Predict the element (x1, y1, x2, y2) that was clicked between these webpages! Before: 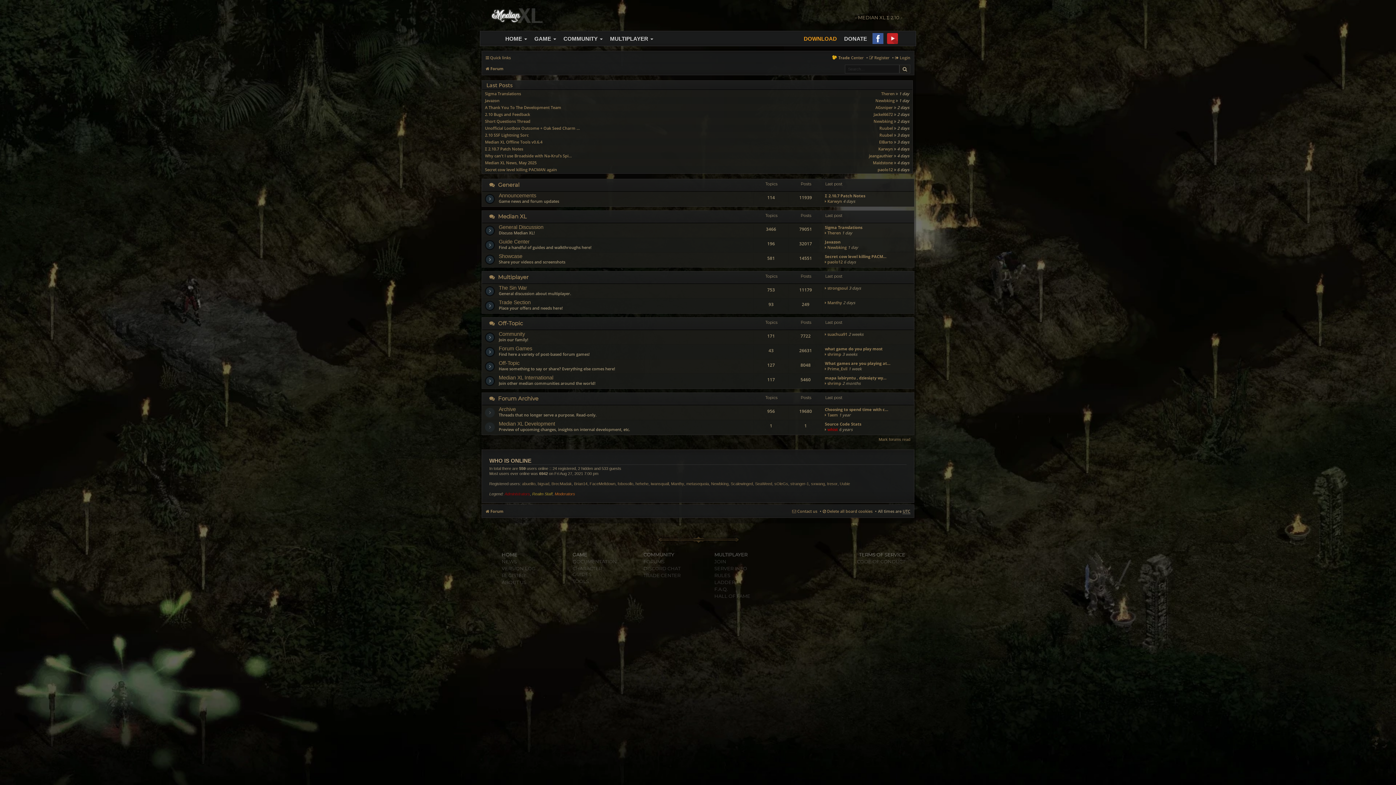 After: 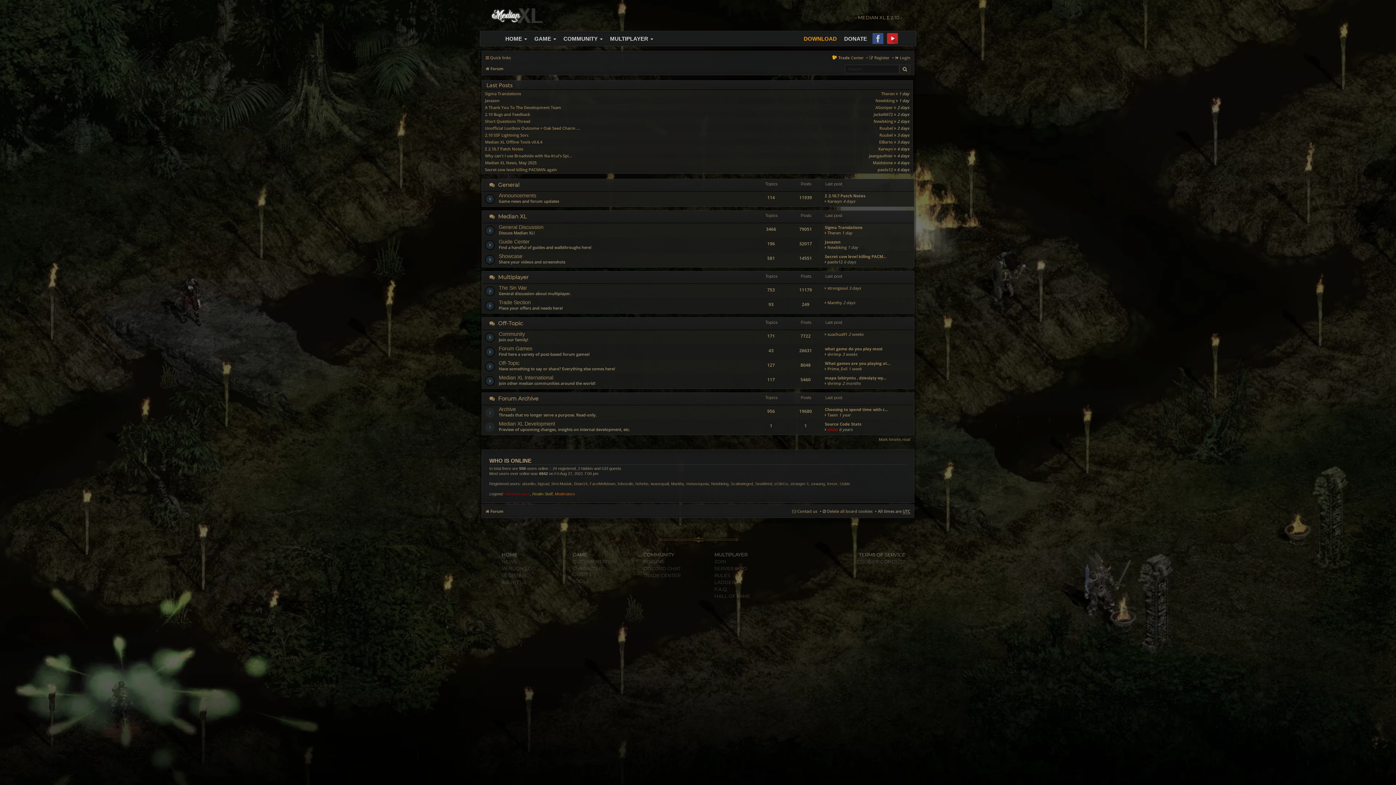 Action: bbox: (870, 31, 885, 45)